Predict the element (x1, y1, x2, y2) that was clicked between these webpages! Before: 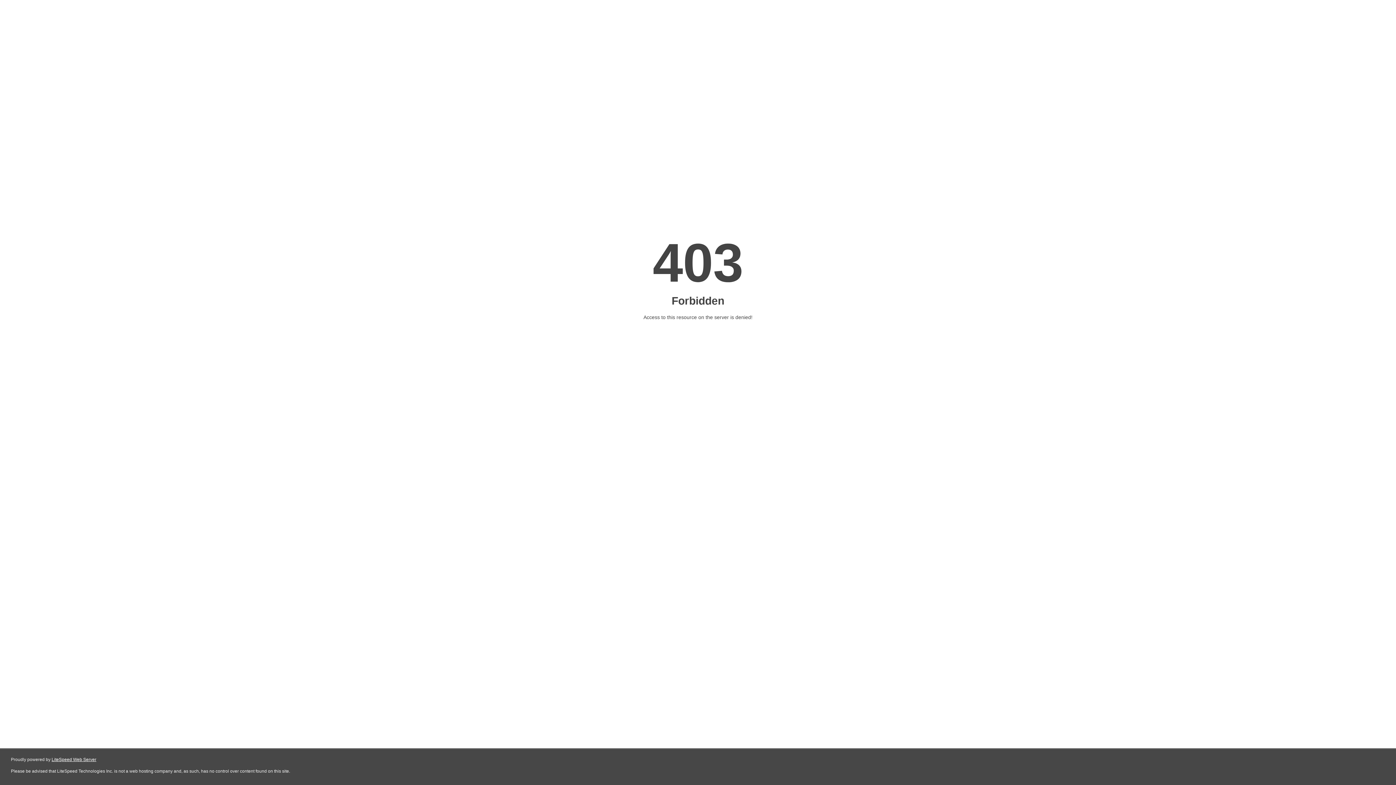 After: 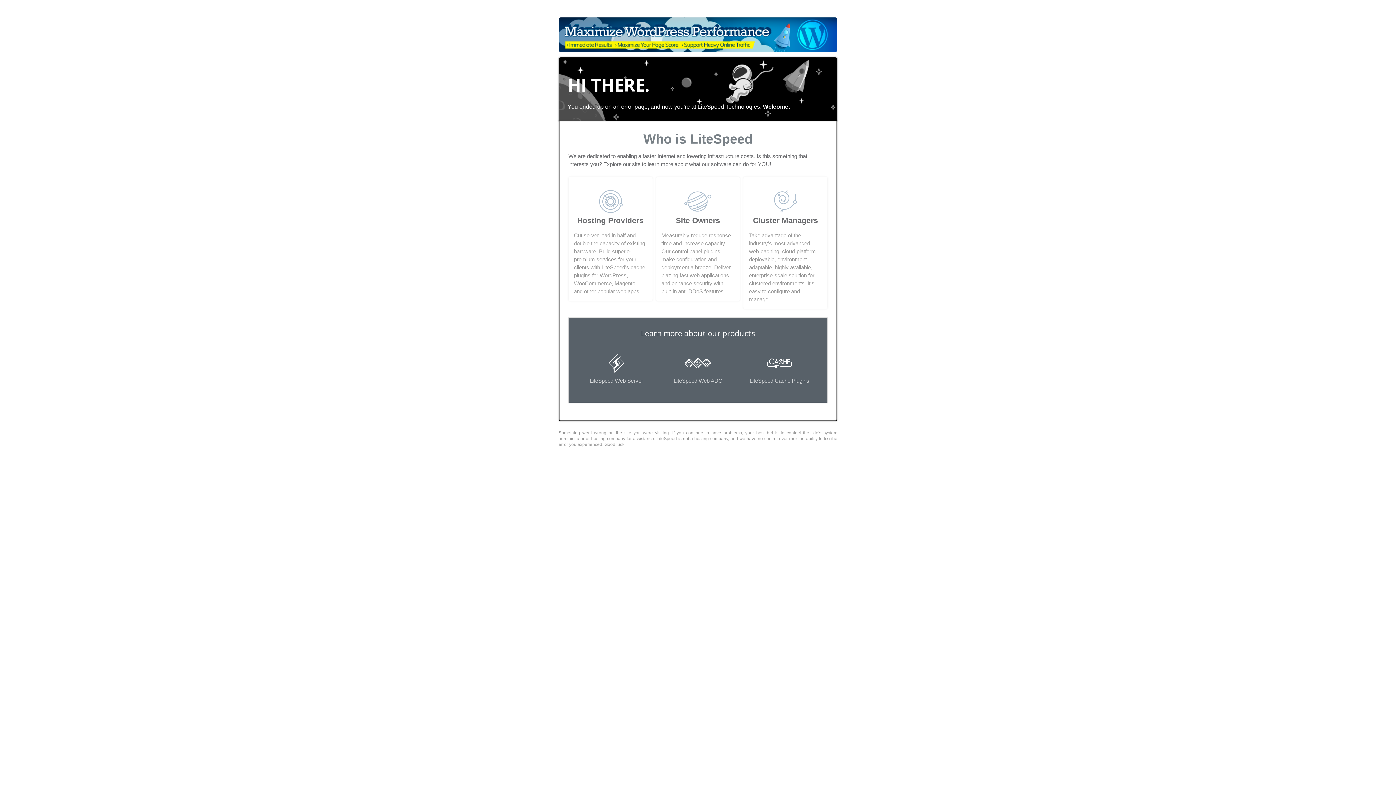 Action: bbox: (51, 757, 96, 762) label: LiteSpeed Web Server